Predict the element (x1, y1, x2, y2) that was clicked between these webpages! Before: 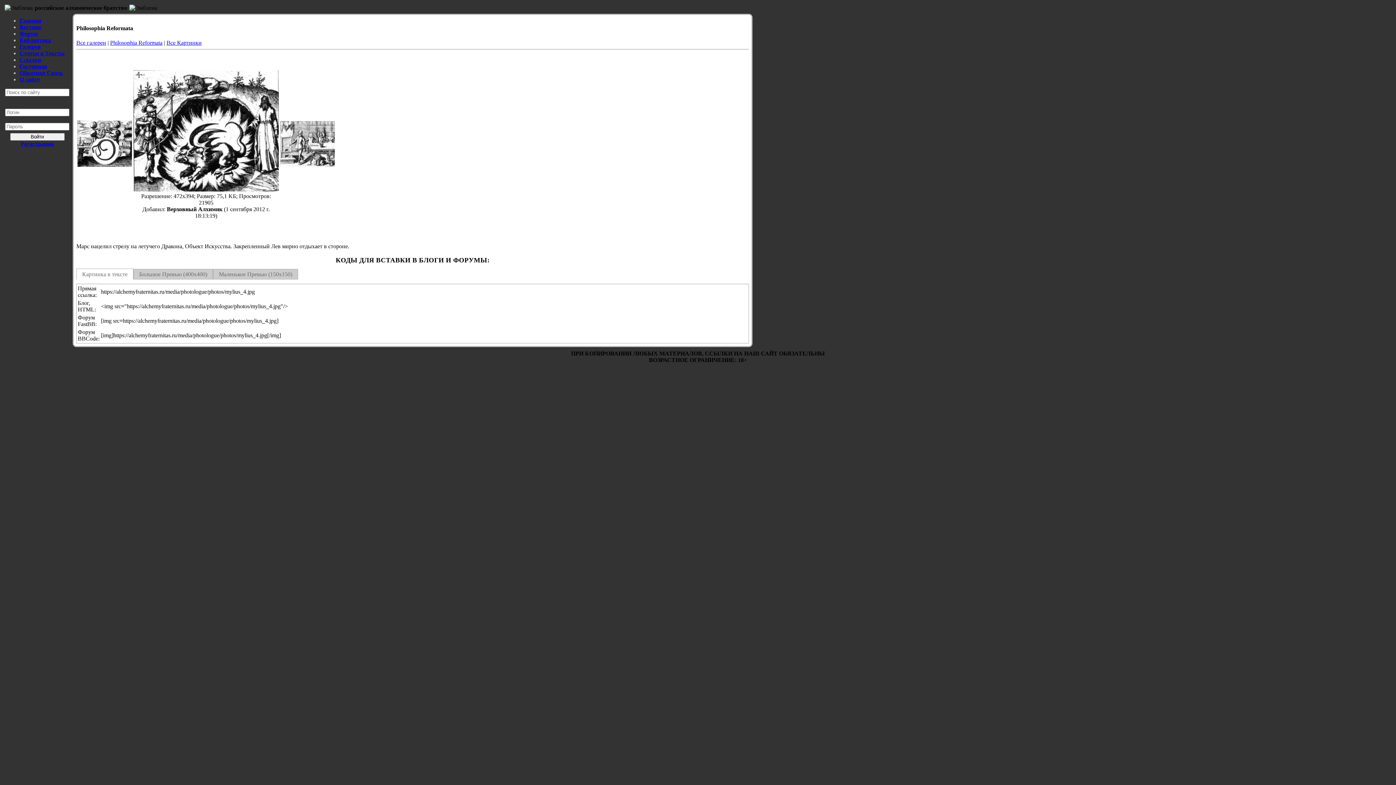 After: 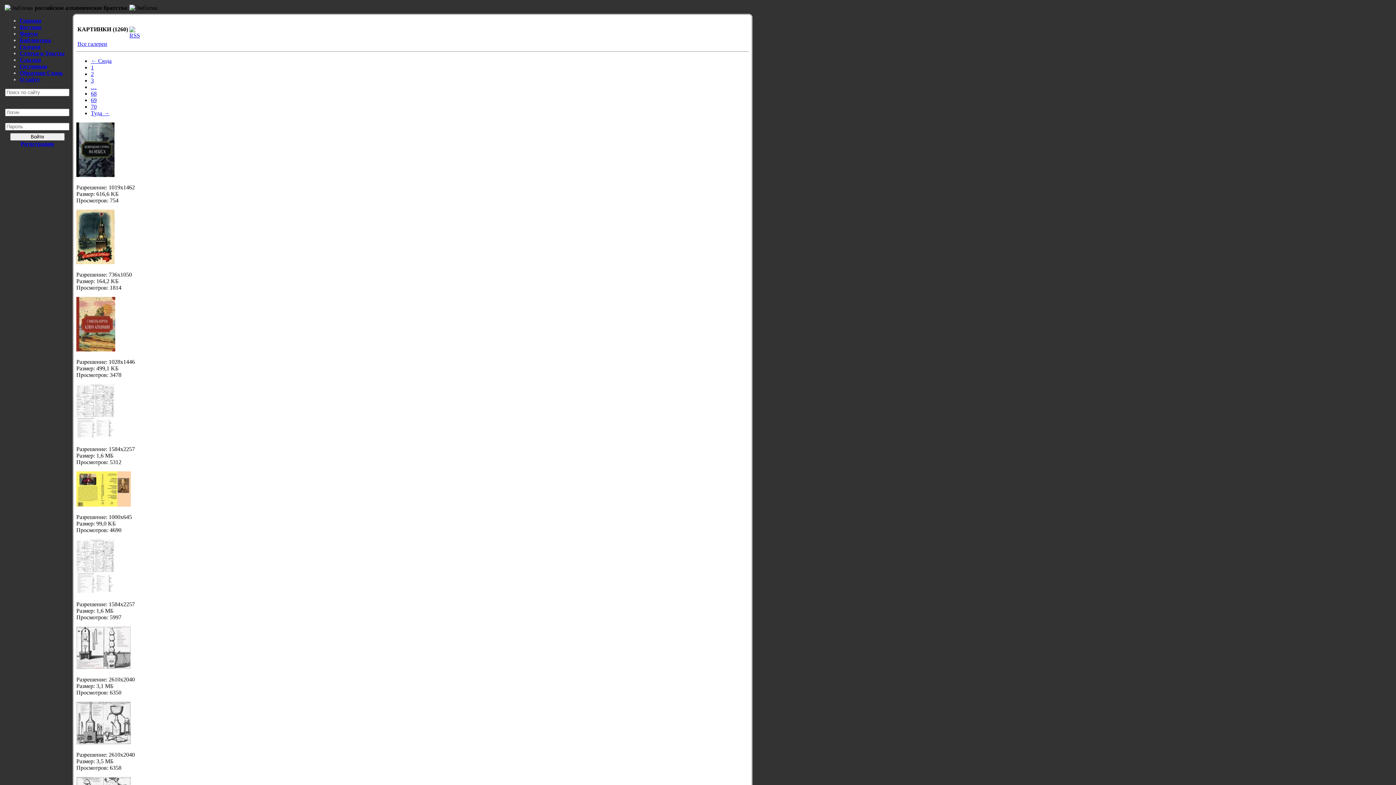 Action: label: Все Картинки bbox: (166, 39, 201, 45)